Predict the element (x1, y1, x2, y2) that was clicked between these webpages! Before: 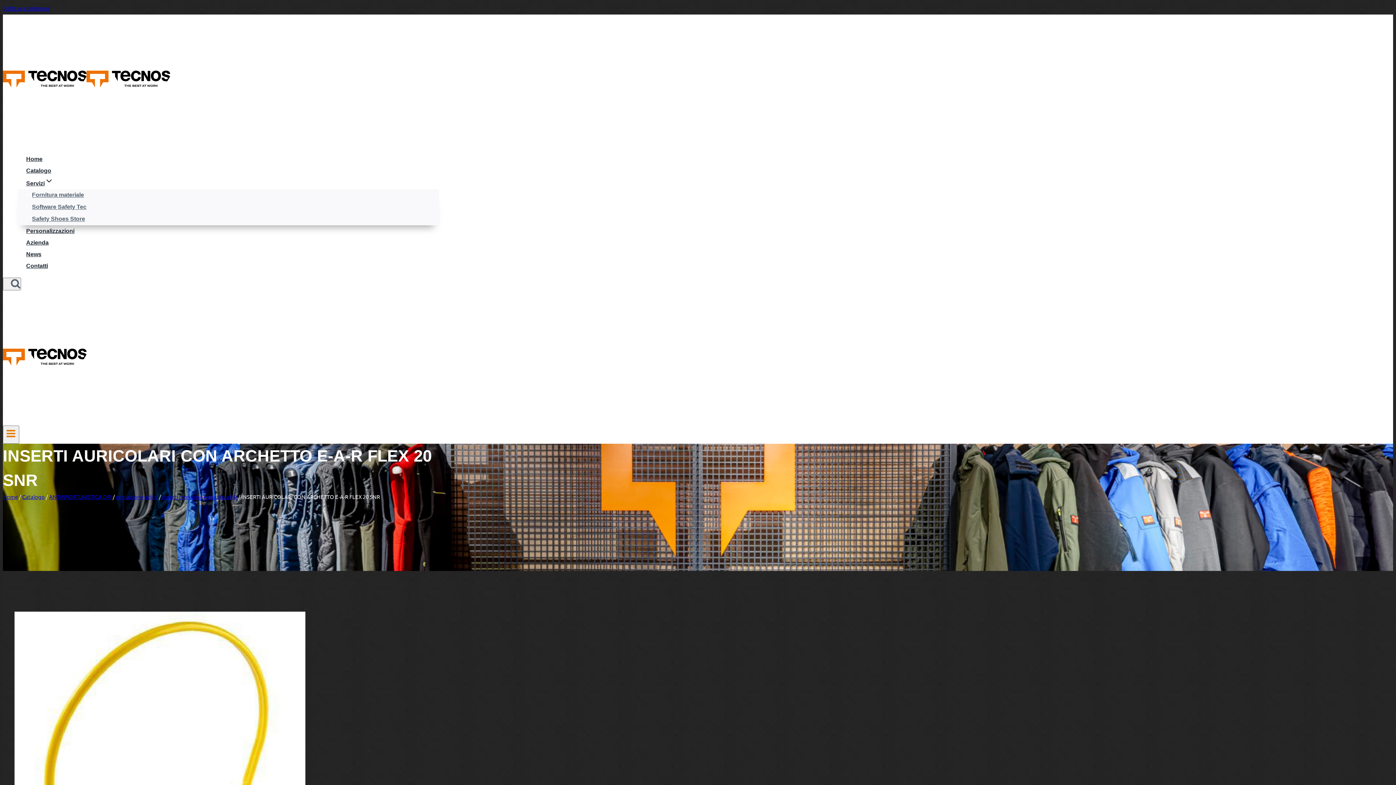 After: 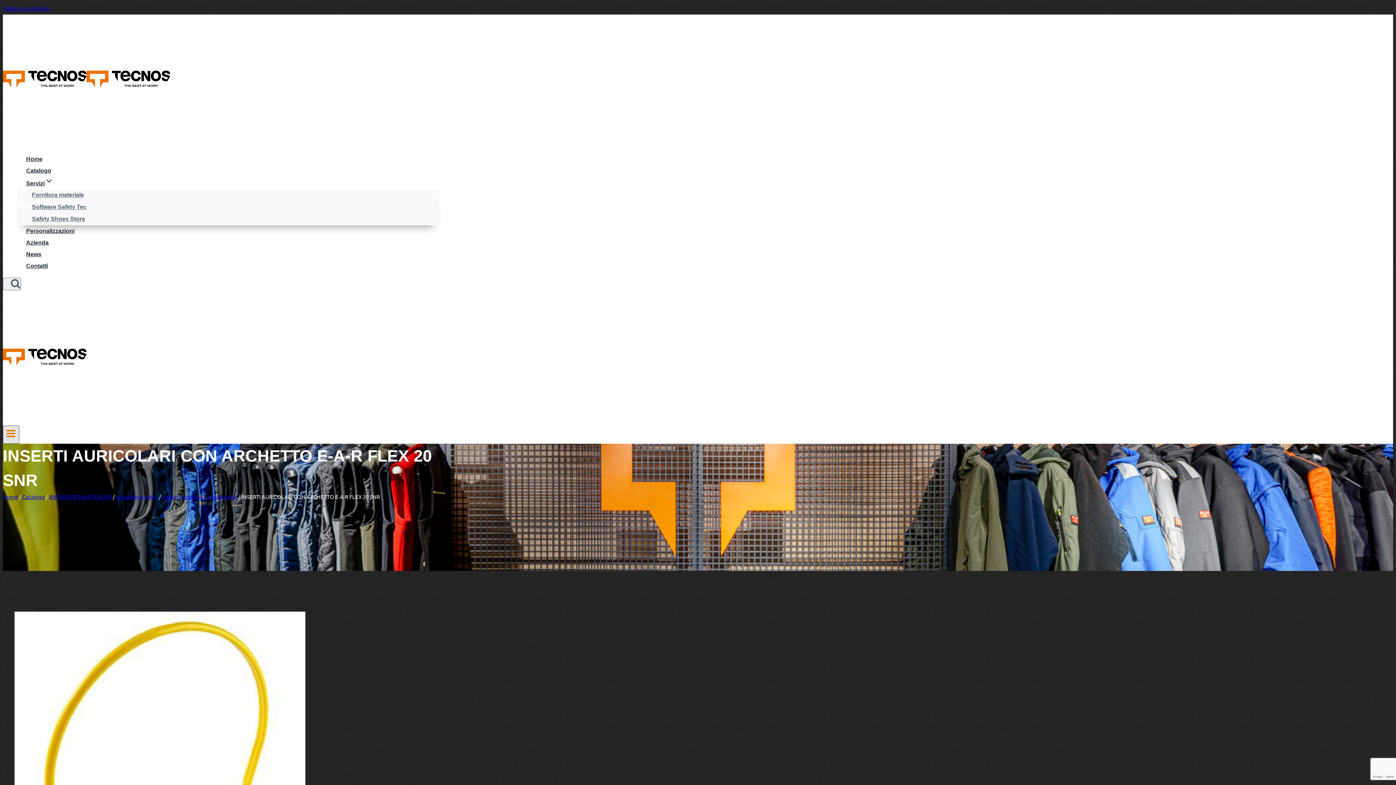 Action: bbox: (2, 425, 19, 444) label: Apri il menu